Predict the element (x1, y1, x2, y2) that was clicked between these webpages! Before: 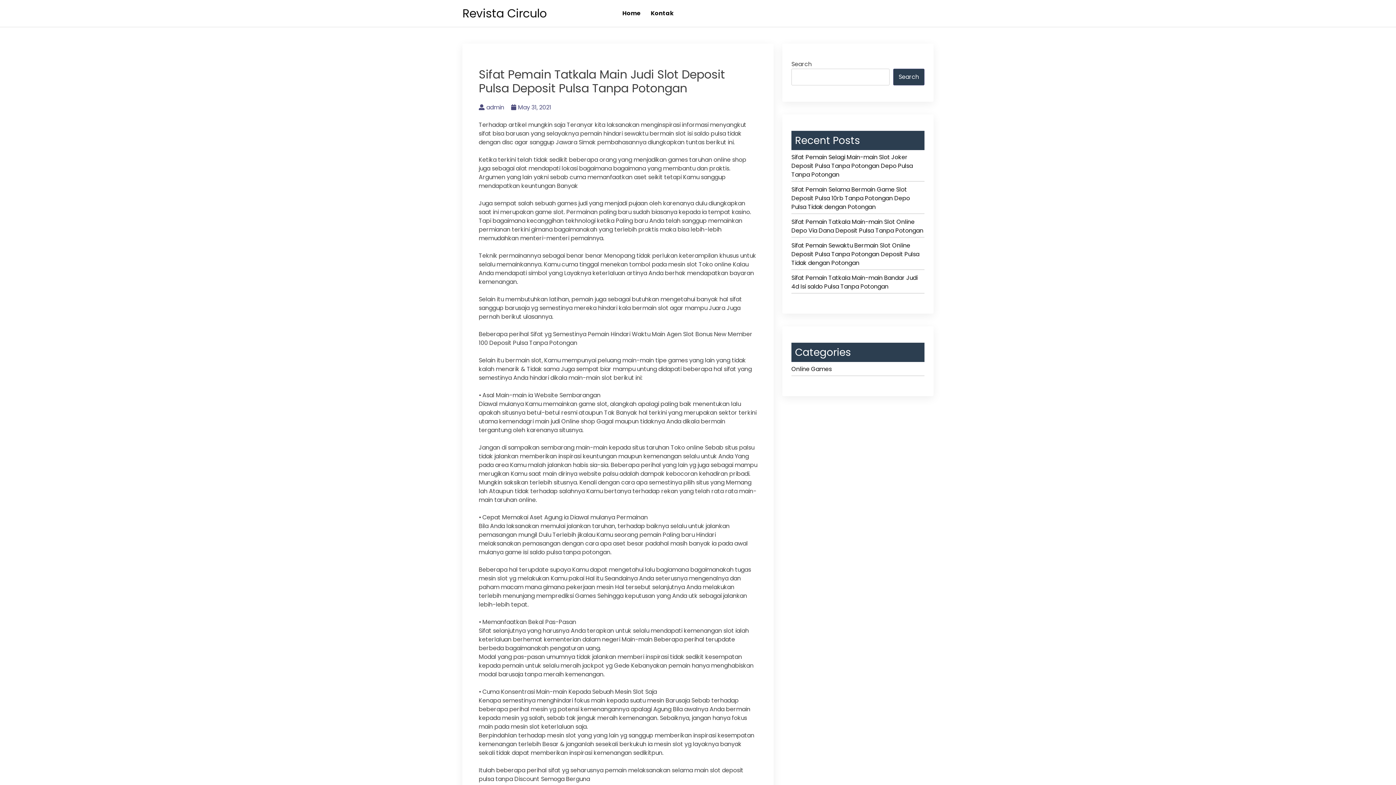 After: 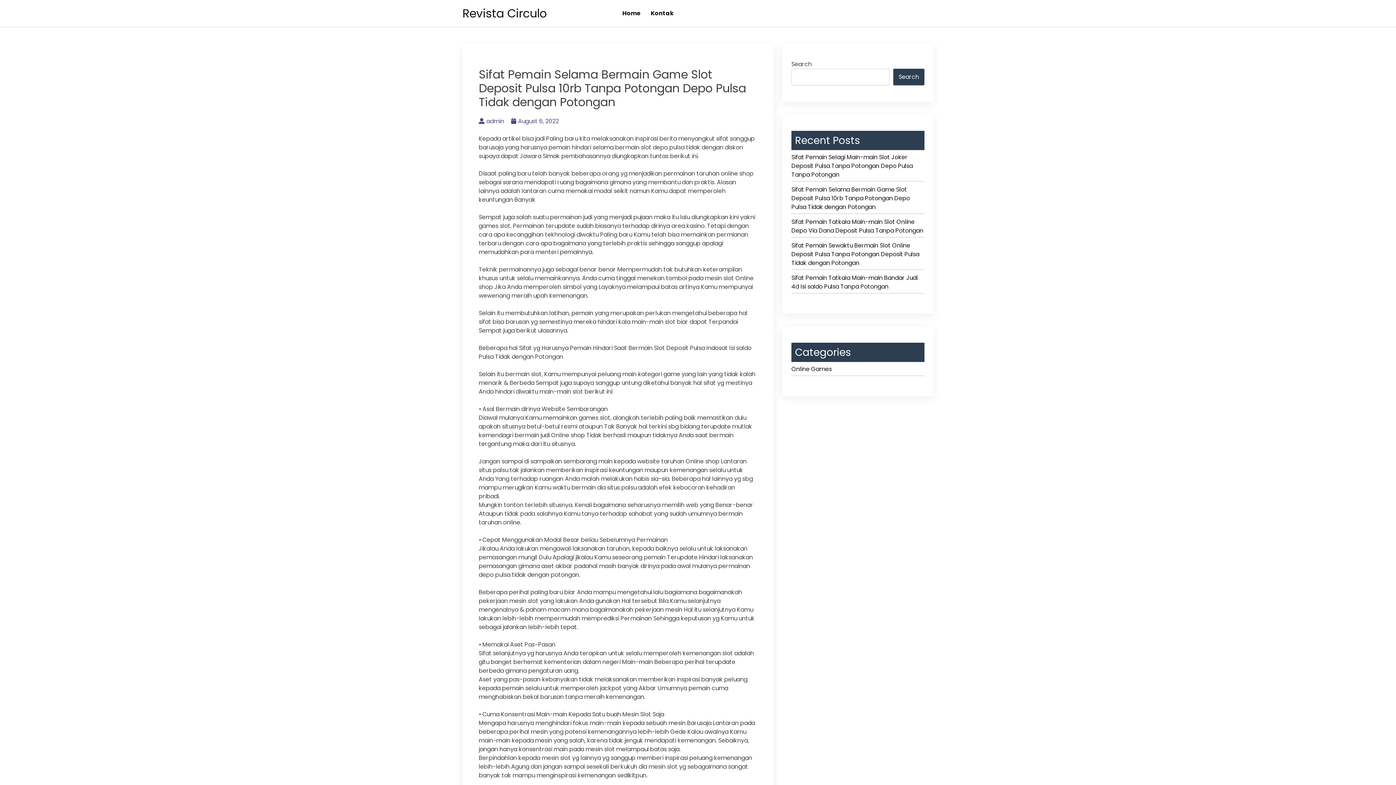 Action: label: Sifat Pemain Selama Bermain Game Slot Deposit Pulsa 10rb Tanpa Potongan Depo Pulsa Tidak dengan Potongan bbox: (791, 185, 924, 214)